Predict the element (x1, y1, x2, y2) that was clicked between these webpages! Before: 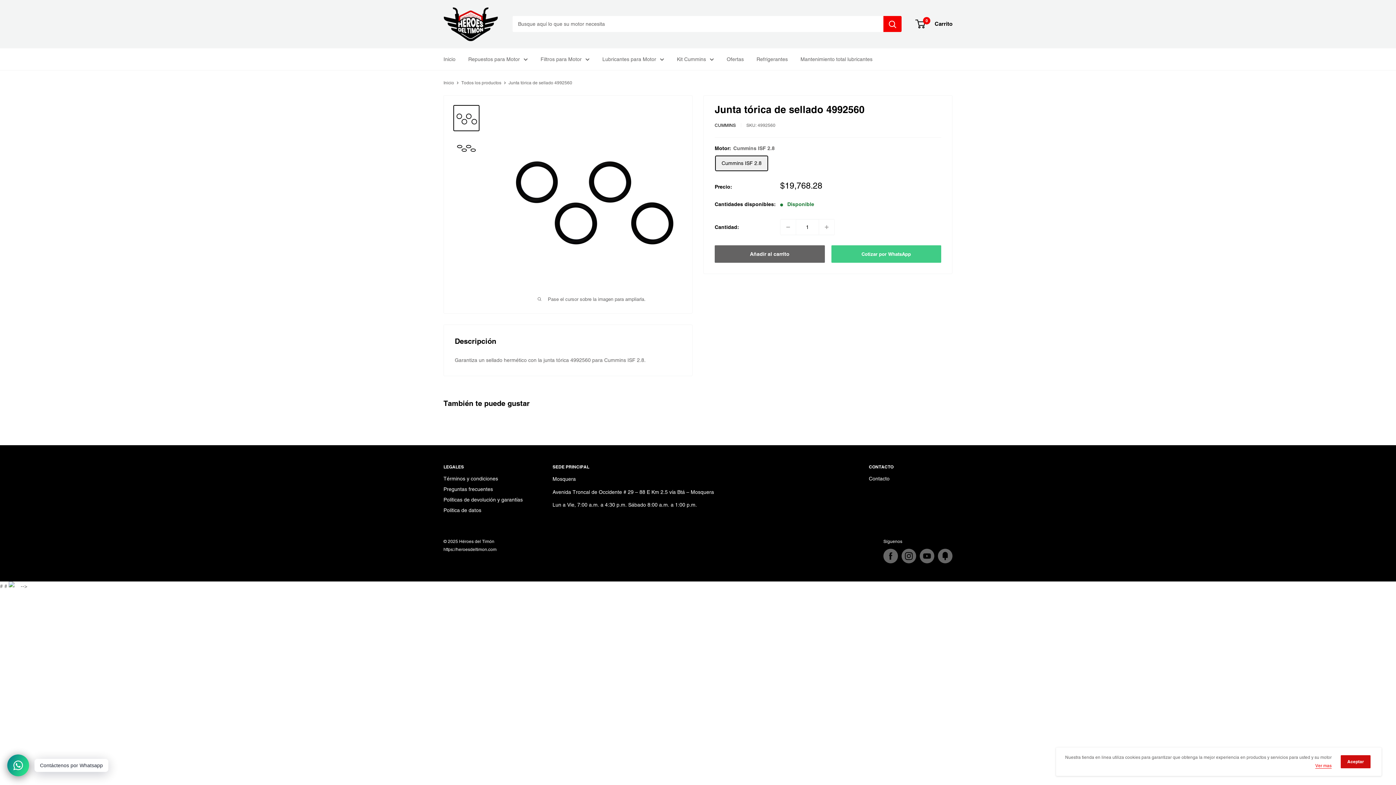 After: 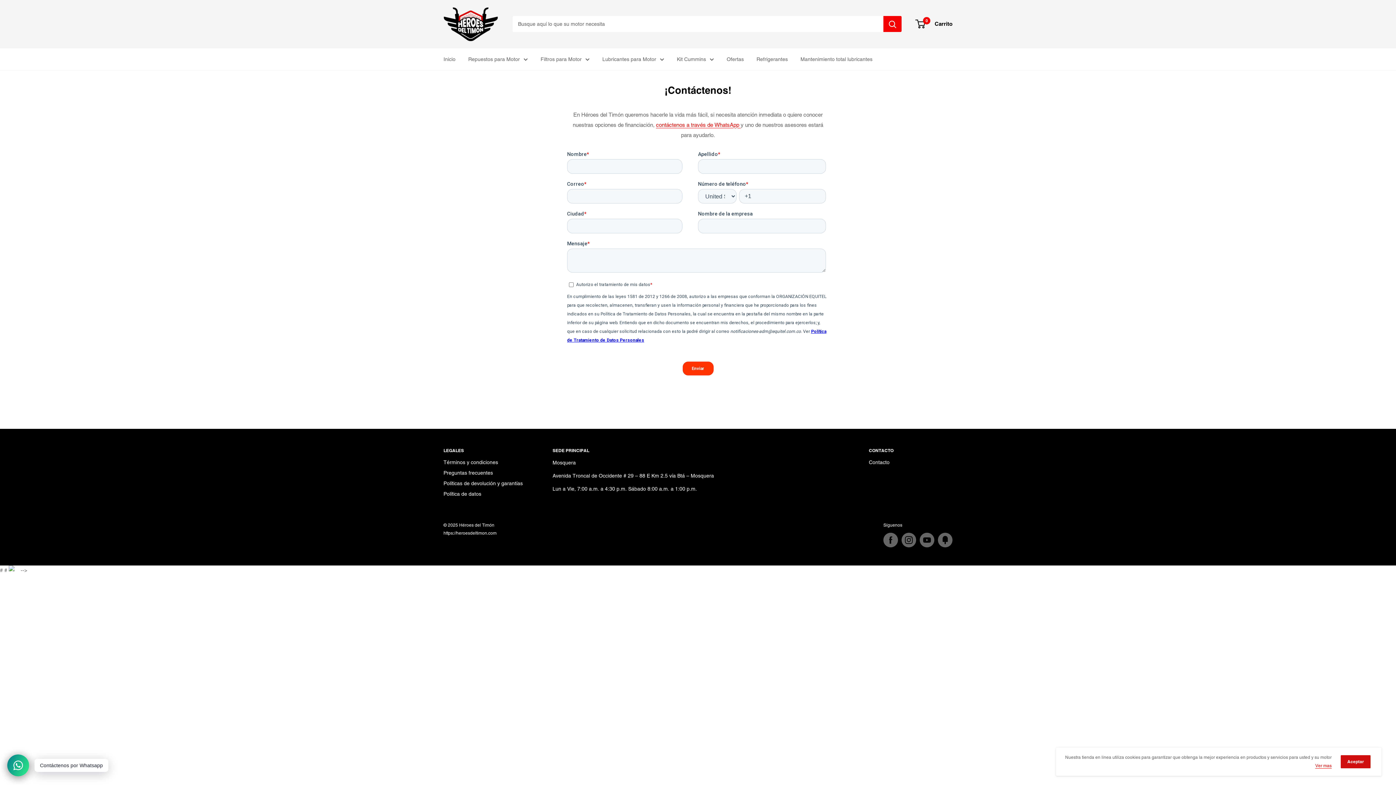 Action: label: Contacto bbox: (869, 473, 952, 484)